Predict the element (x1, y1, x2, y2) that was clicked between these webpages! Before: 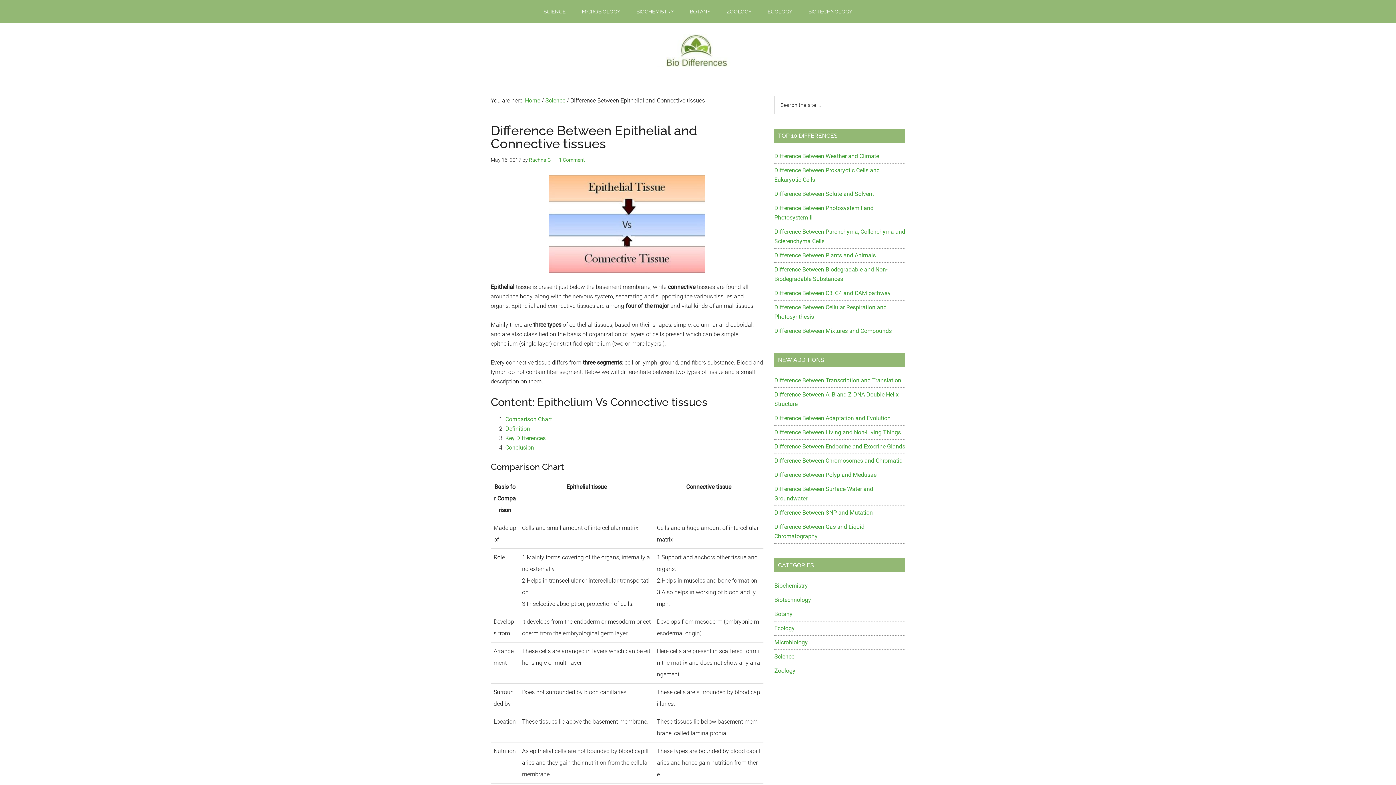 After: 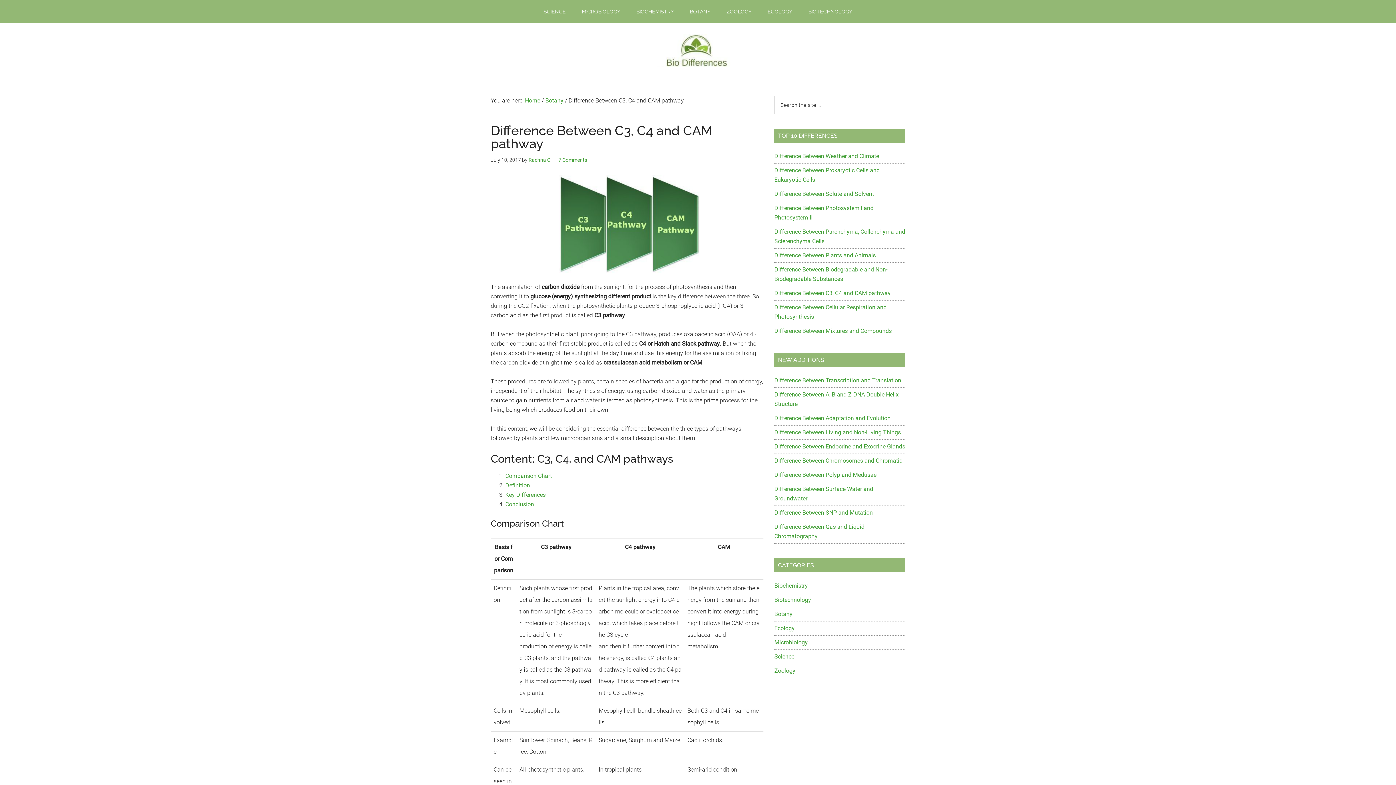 Action: label: Difference Between C3, C4 and CAM pathway bbox: (774, 289, 890, 296)